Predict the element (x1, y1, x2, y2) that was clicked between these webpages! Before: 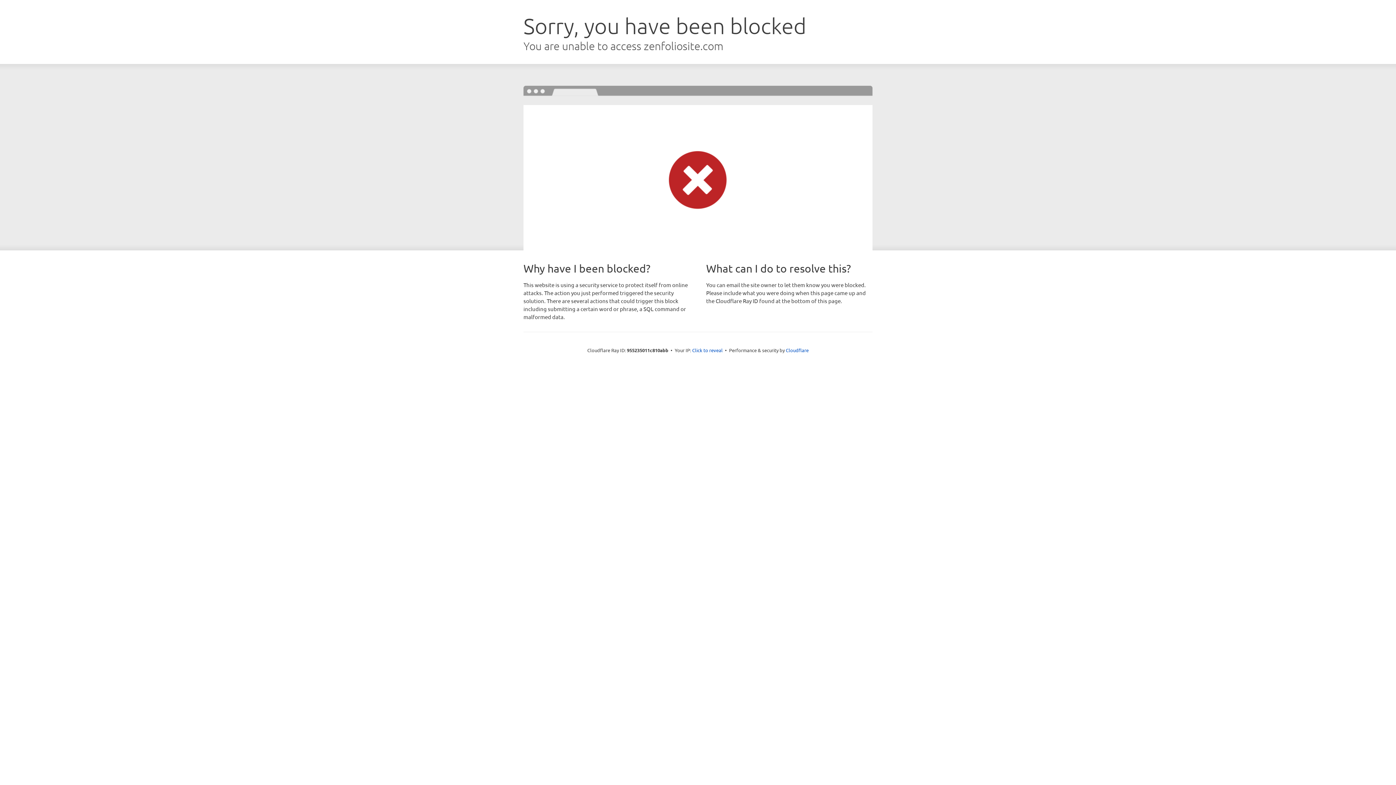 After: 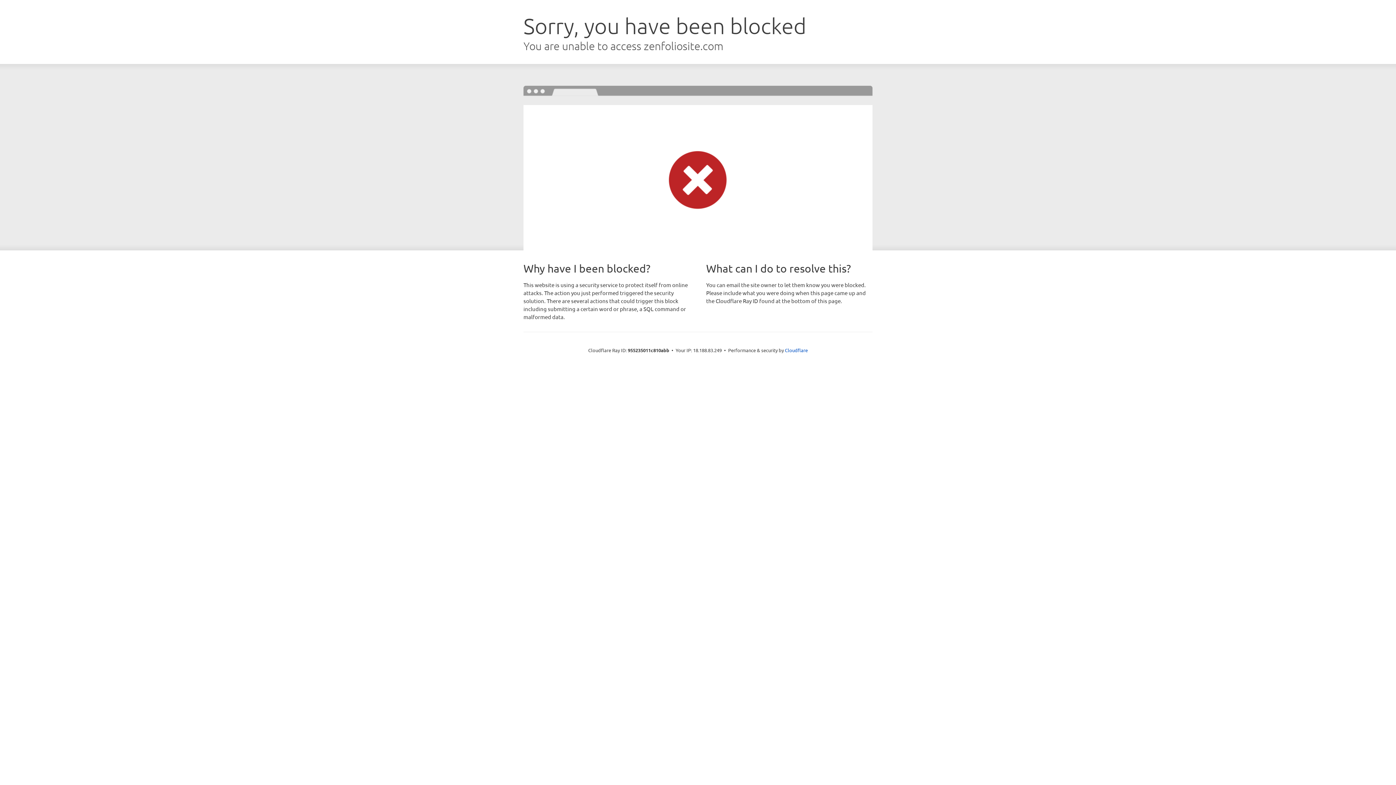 Action: bbox: (692, 346, 722, 353) label: Click to reveal